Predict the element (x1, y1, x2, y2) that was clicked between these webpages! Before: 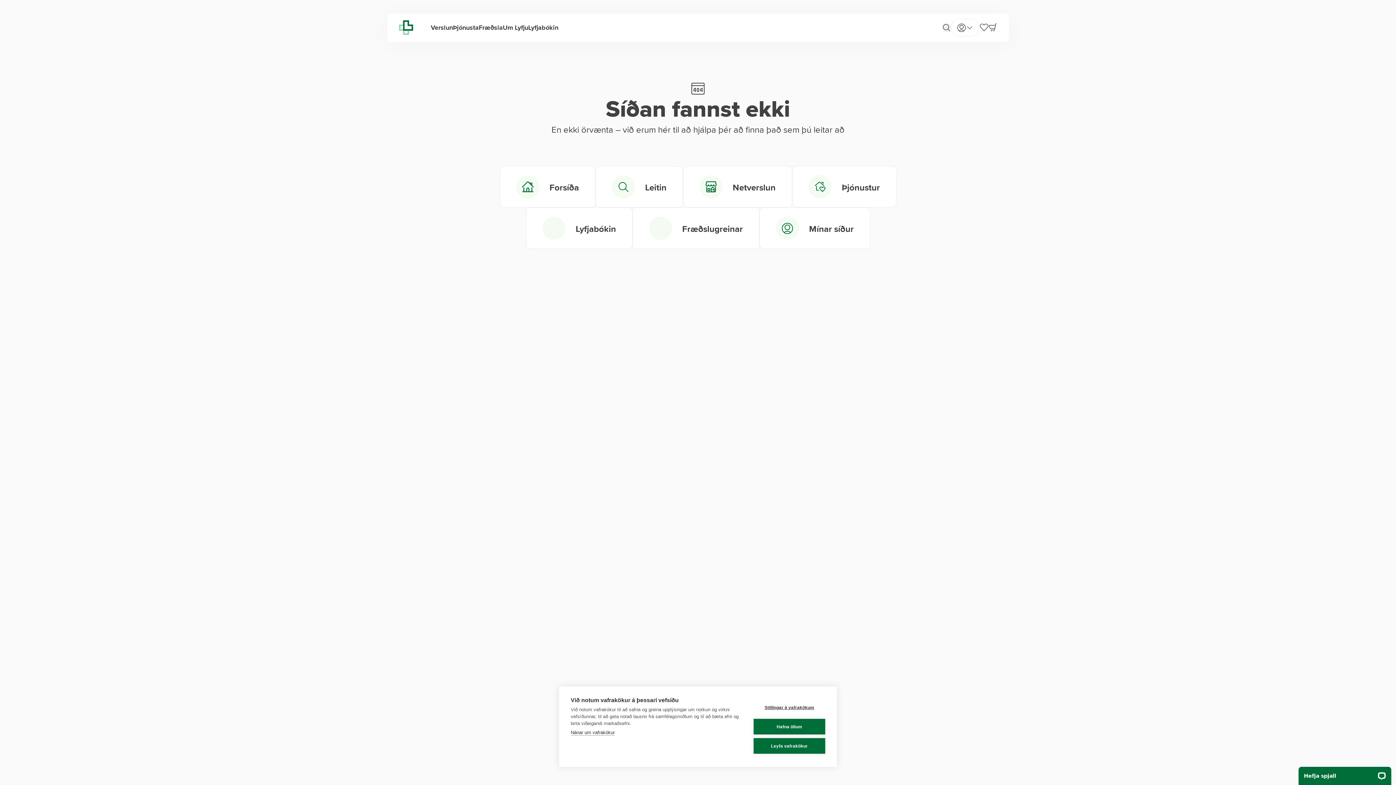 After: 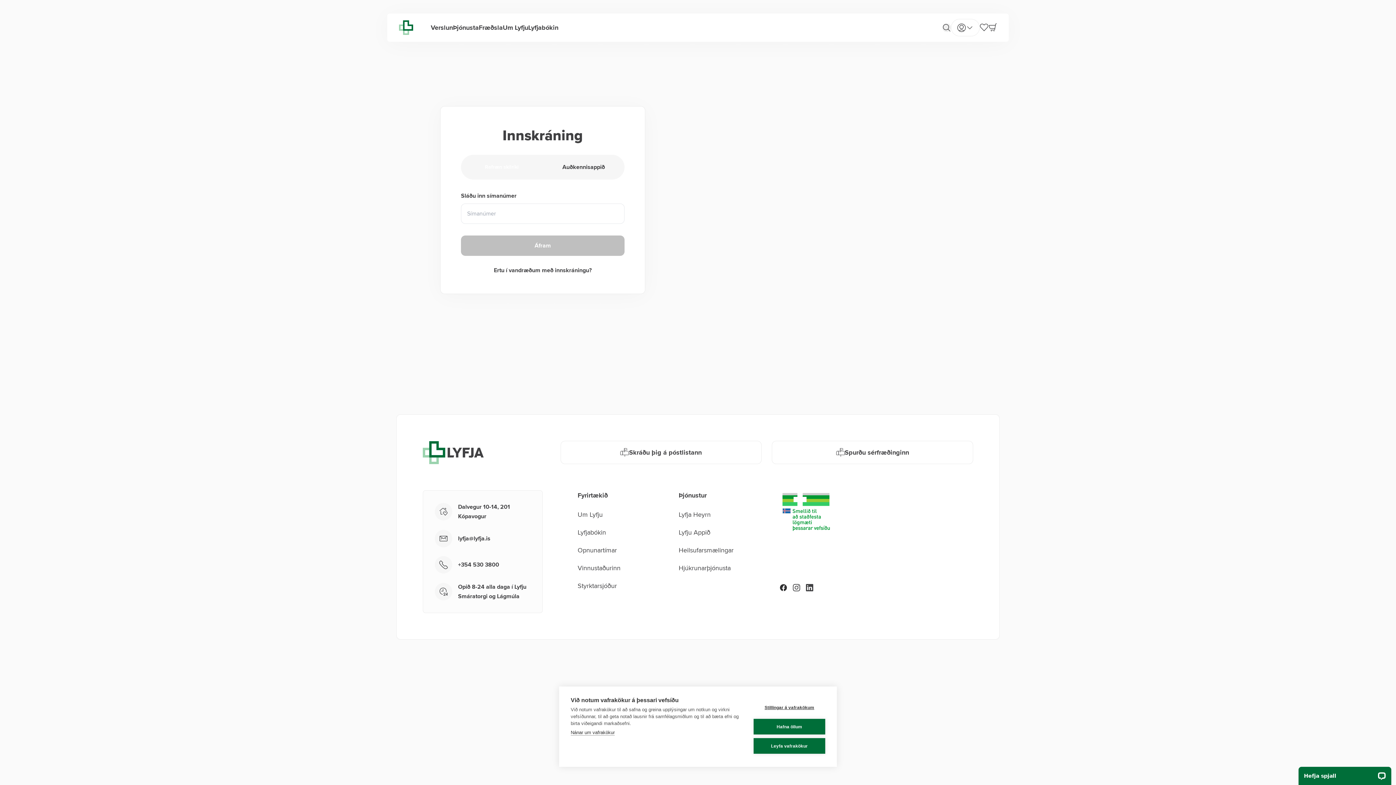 Action: bbox: (951, 18, 980, 36)